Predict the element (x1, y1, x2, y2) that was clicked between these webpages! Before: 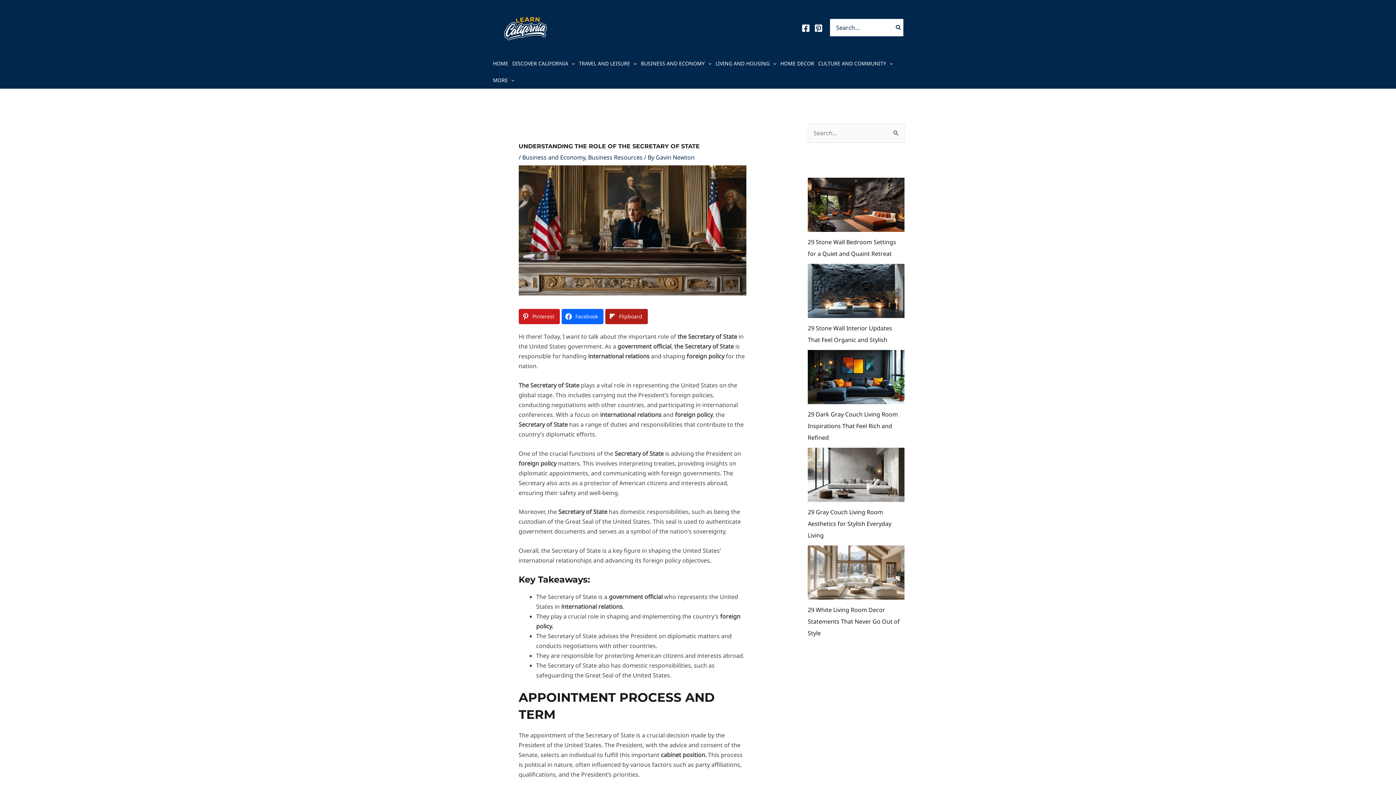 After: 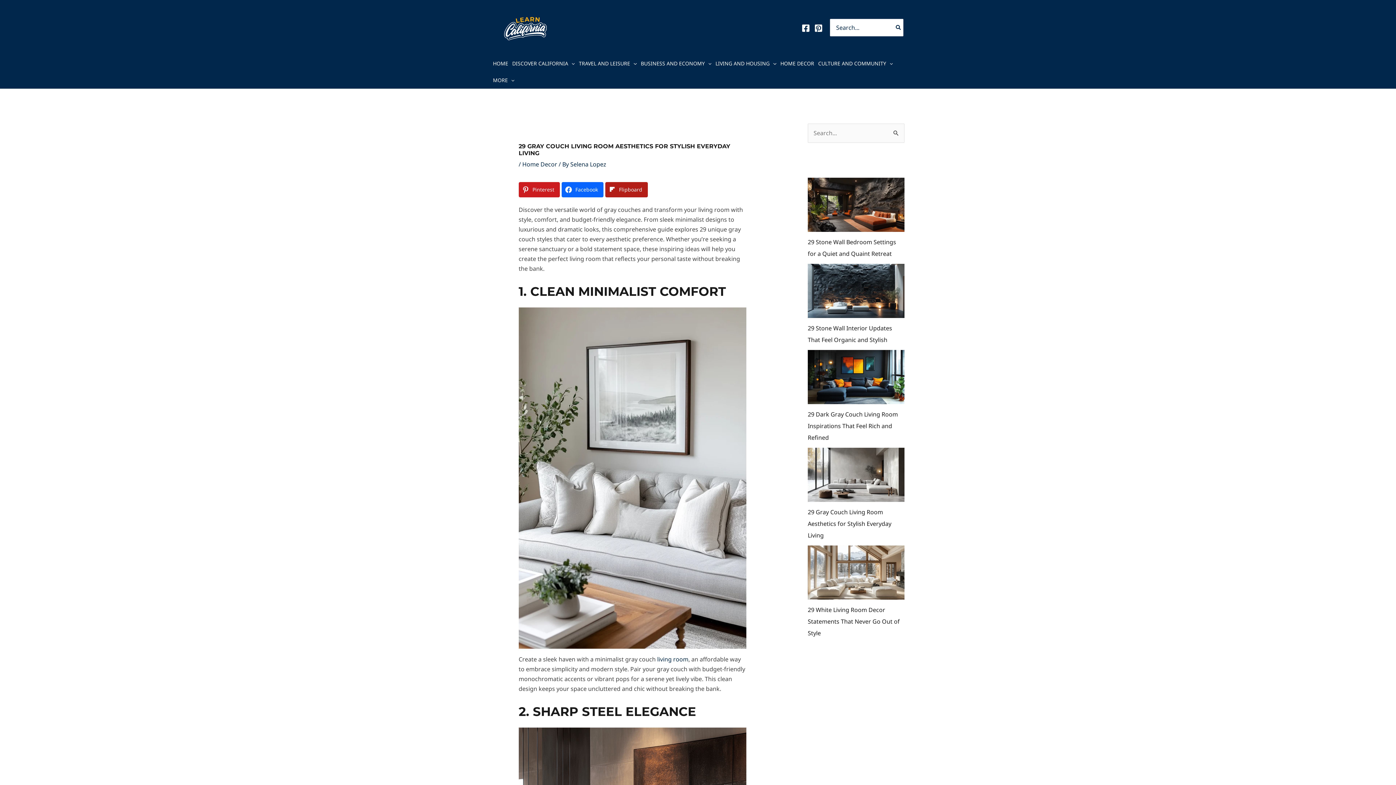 Action: bbox: (808, 508, 891, 539) label: 29 Gray Couch Living Room Aesthetics for Stylish Everyday Living